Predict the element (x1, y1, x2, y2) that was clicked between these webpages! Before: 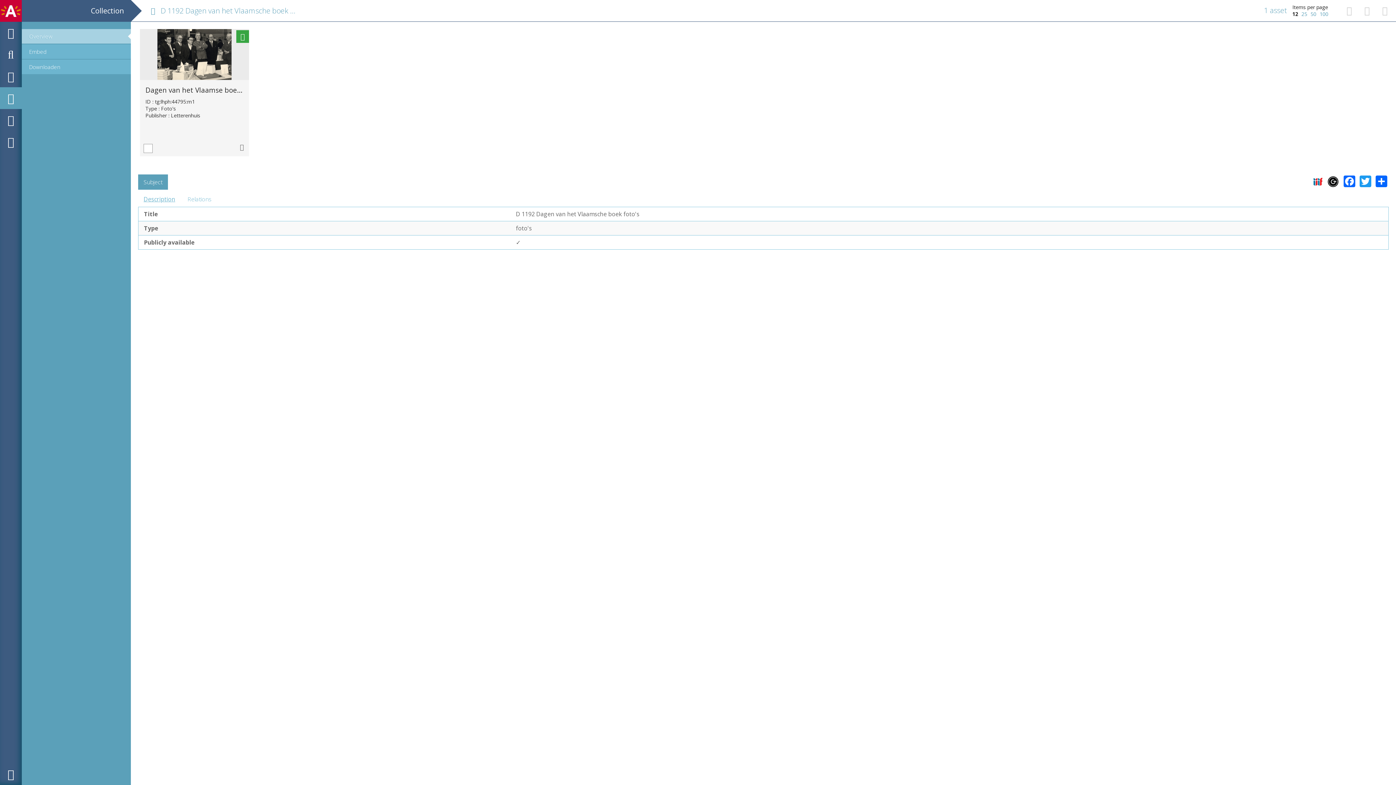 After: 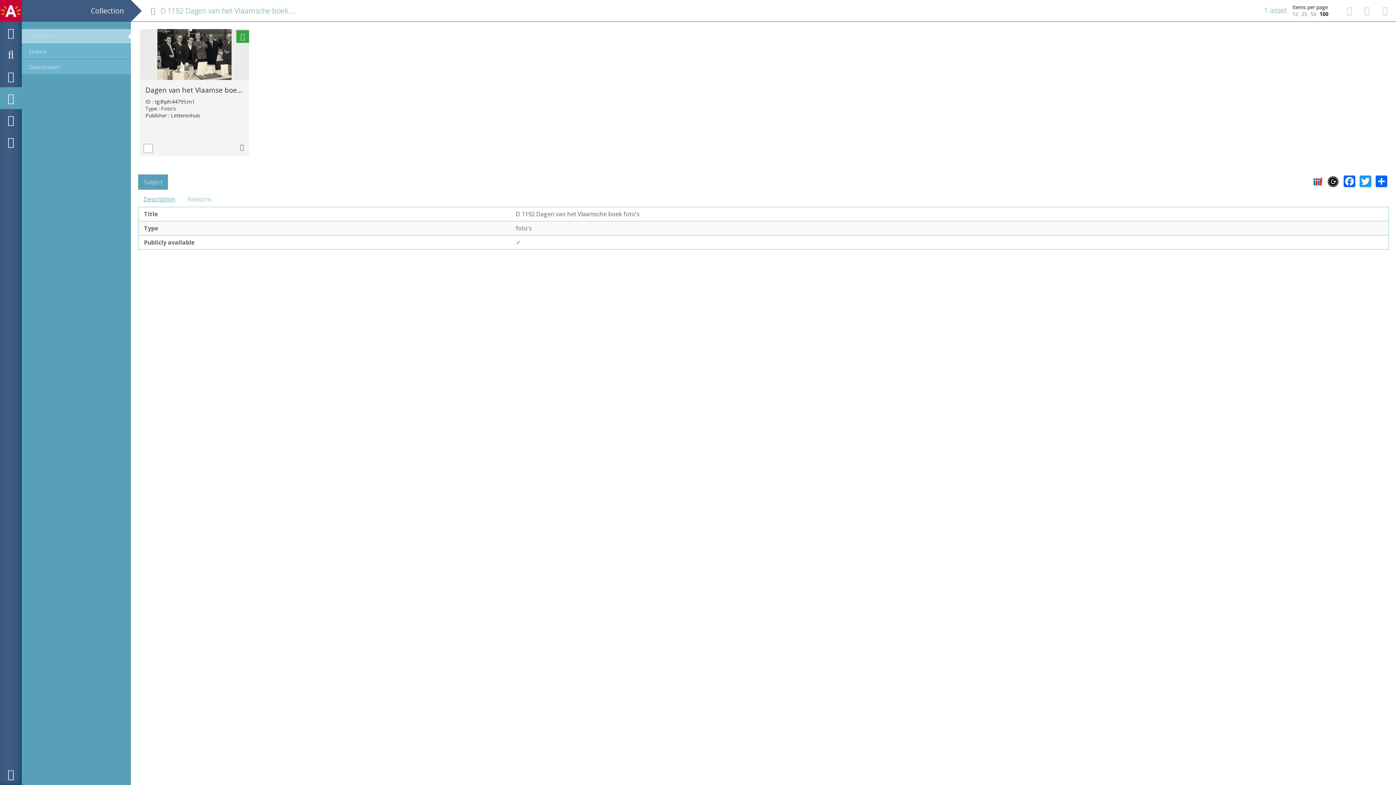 Action: bbox: (1320, 10, 1328, 17) label: 100